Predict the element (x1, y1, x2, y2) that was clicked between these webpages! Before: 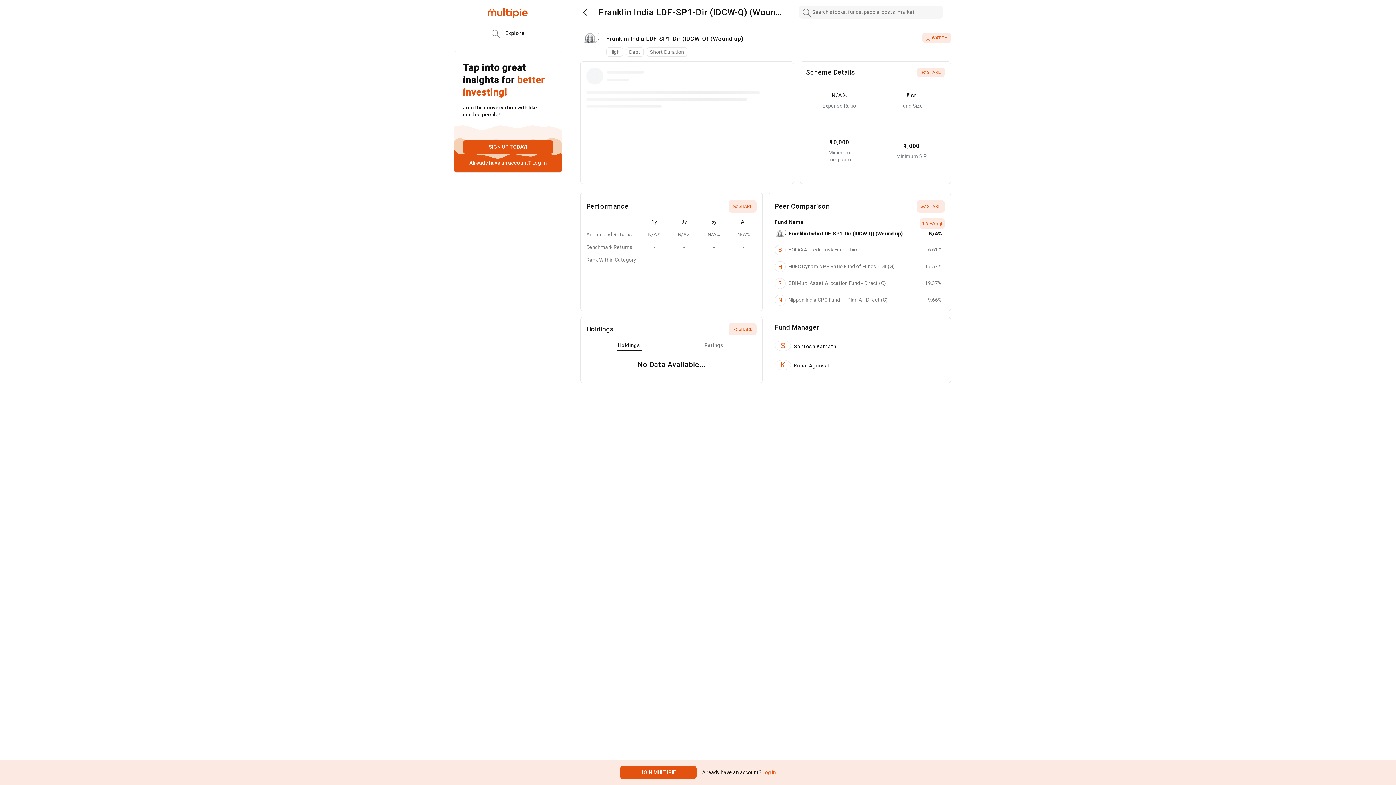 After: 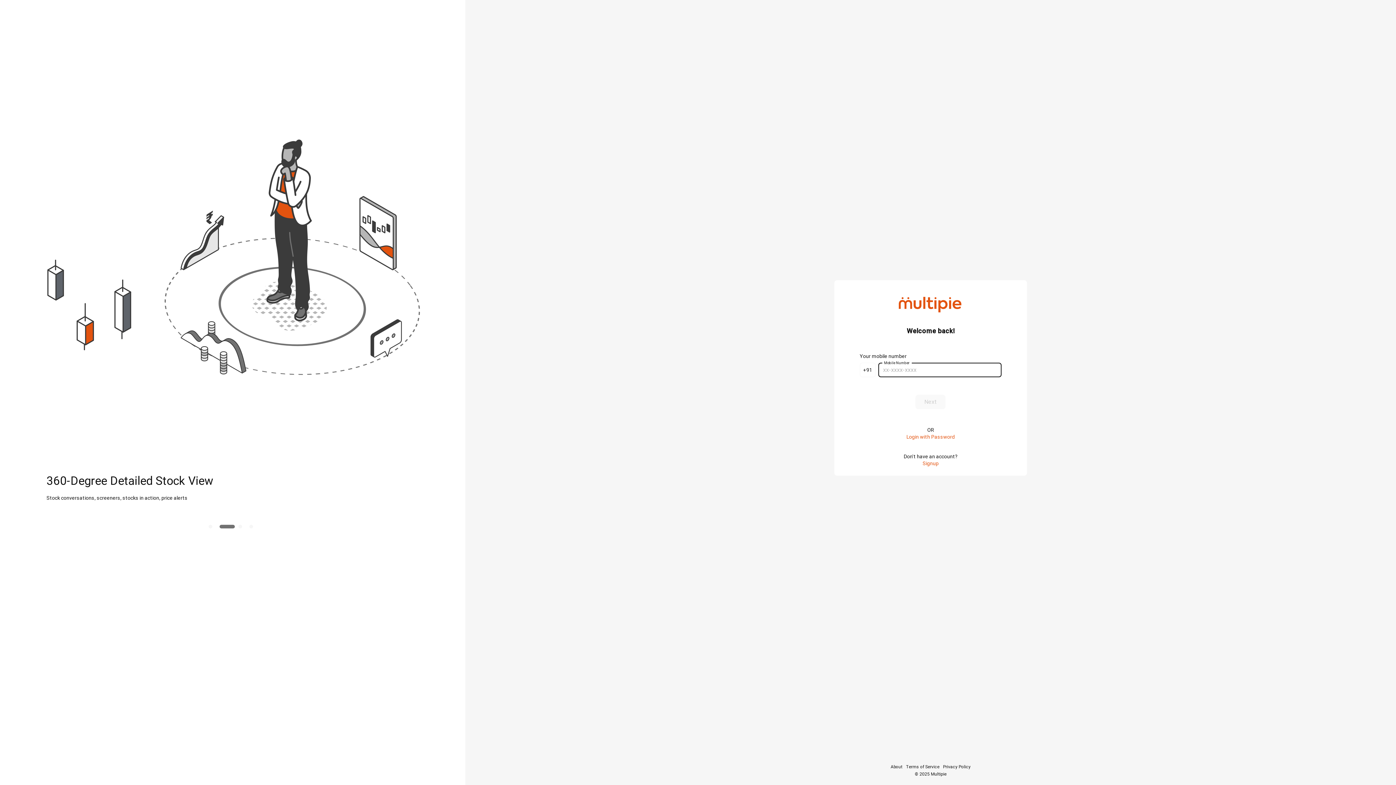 Action: bbox: (761, 769, 776, 775) label:  Log in